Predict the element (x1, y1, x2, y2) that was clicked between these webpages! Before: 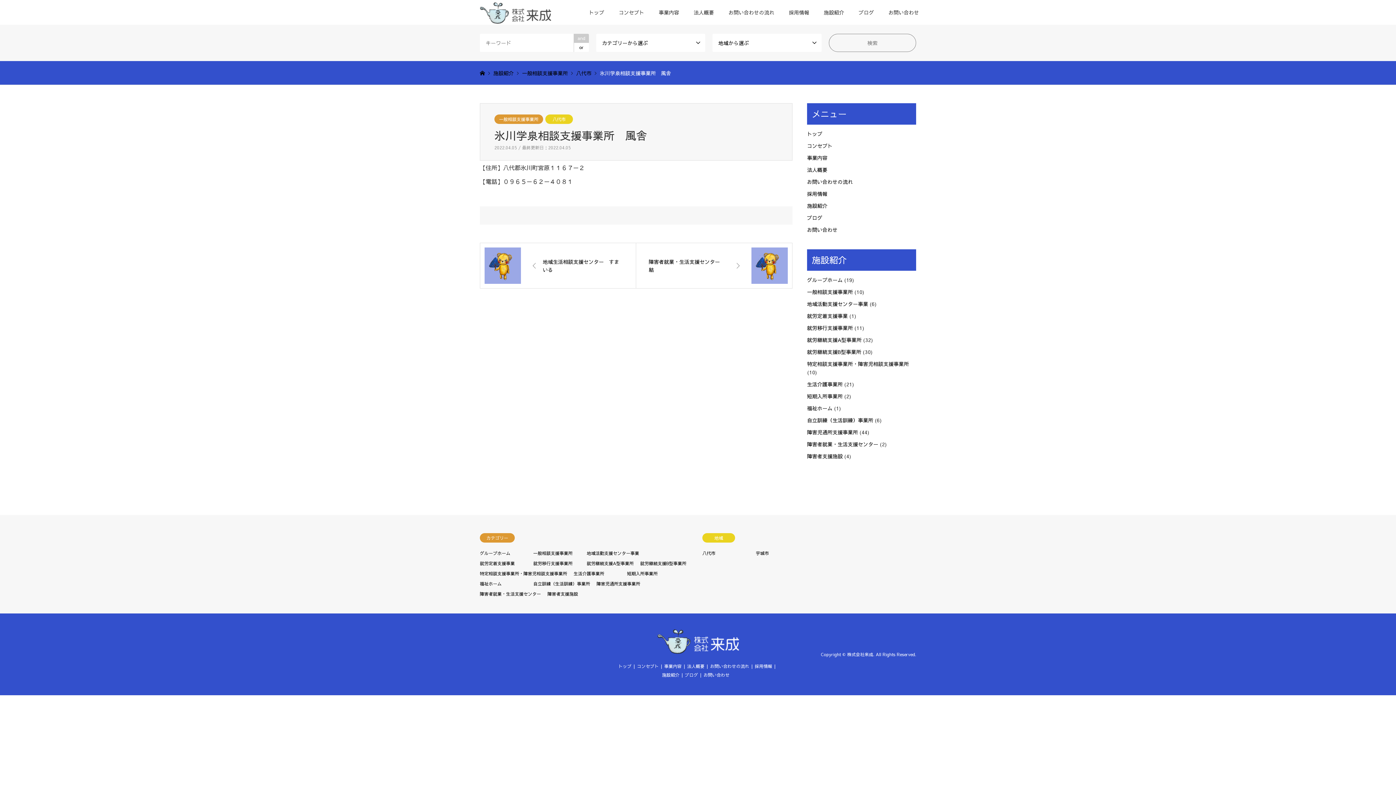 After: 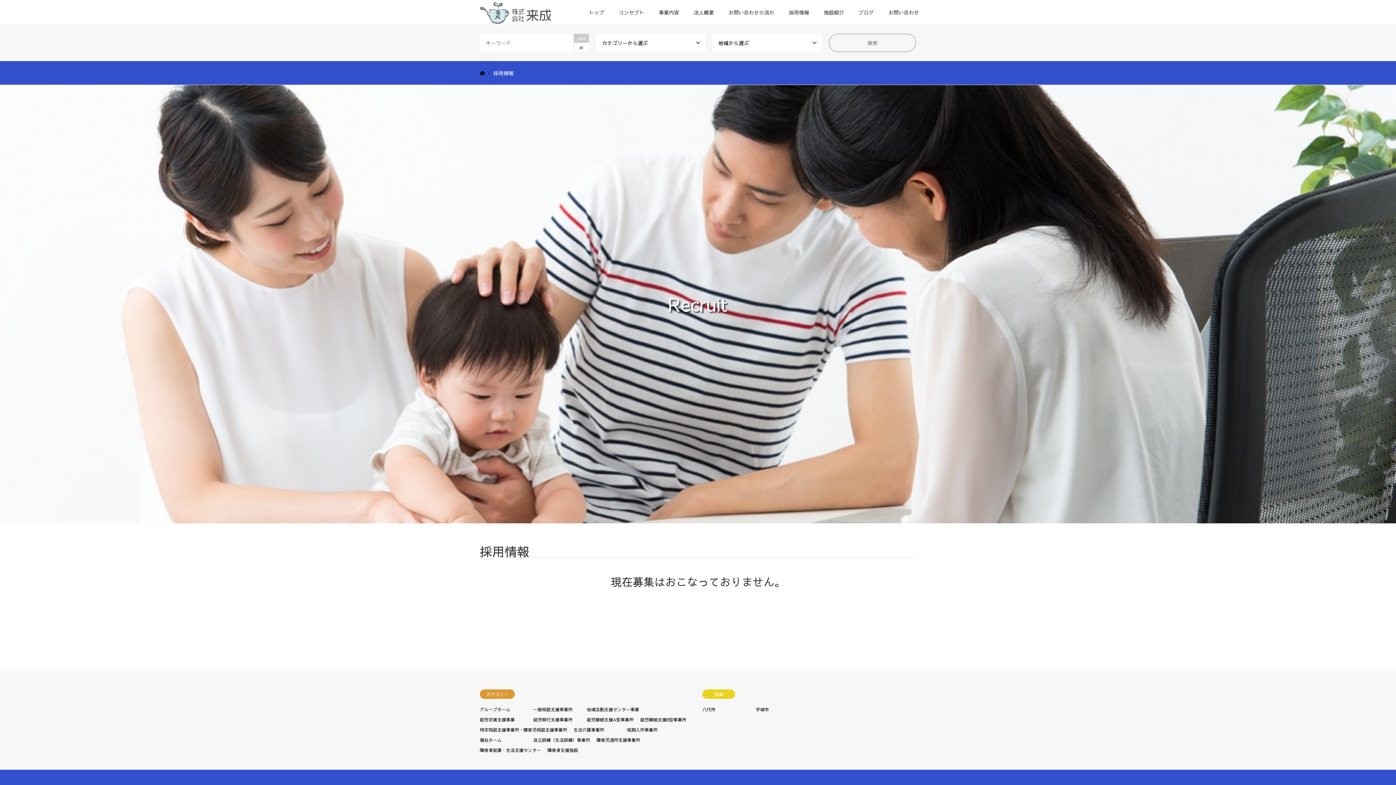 Action: label: 採用情報 bbox: (807, 190, 827, 197)